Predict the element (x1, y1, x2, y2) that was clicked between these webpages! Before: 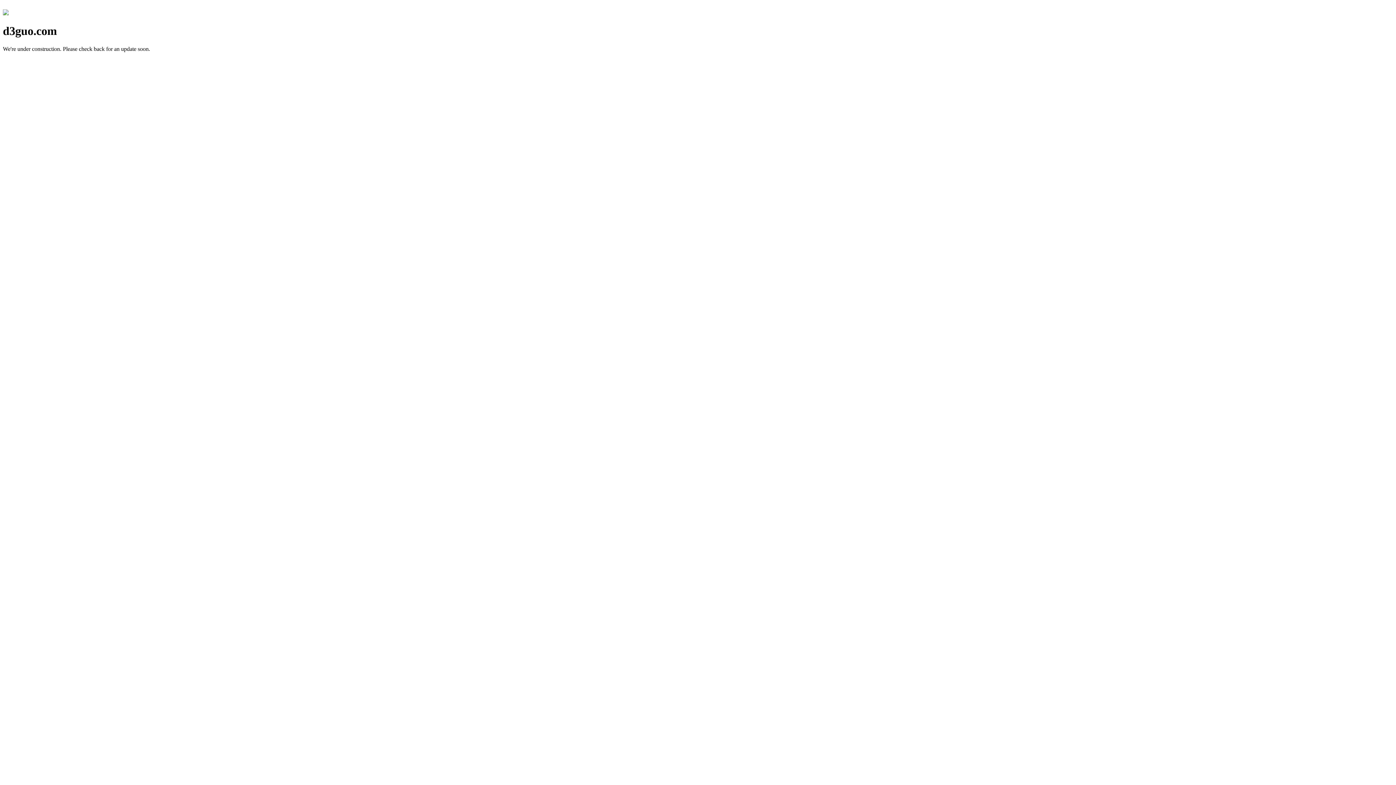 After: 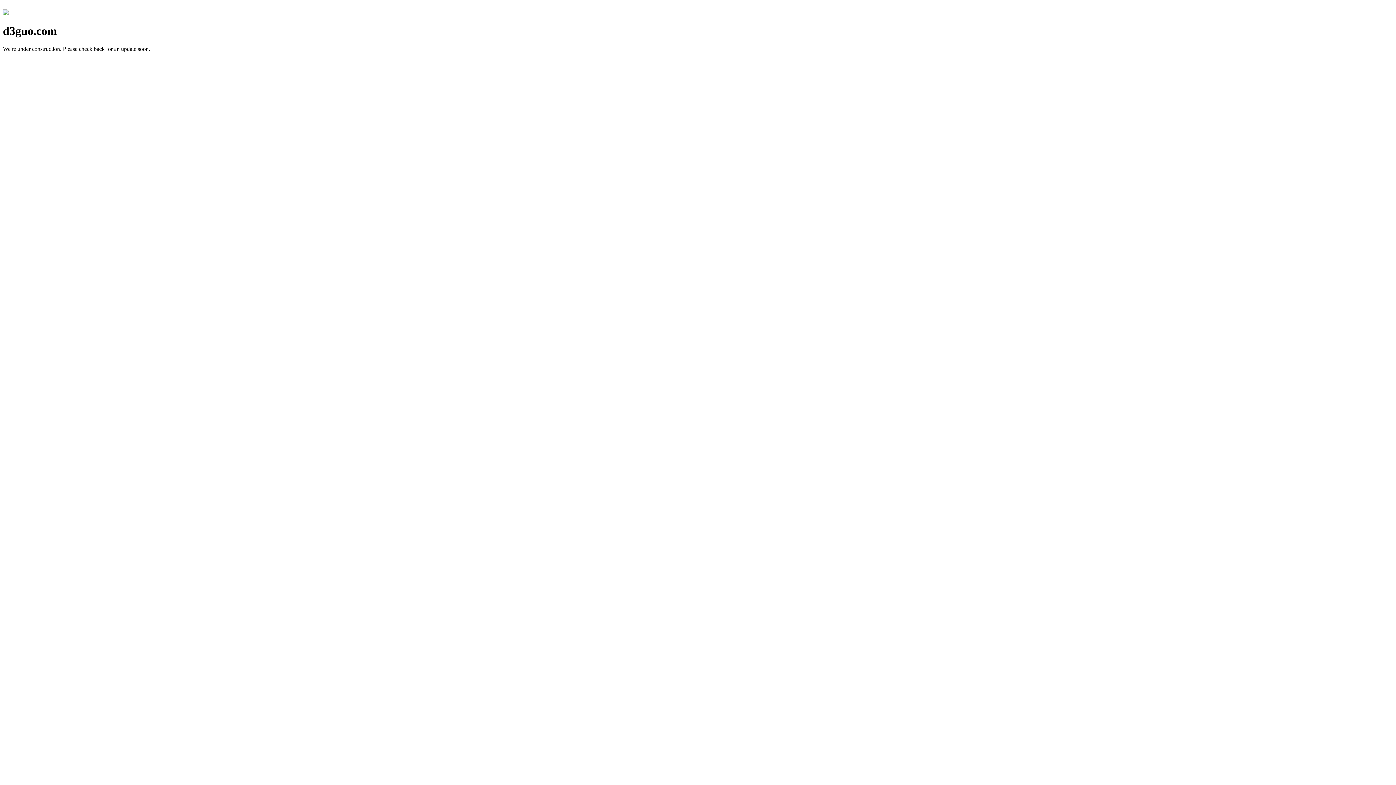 Action: bbox: (2, 10, 8, 16)